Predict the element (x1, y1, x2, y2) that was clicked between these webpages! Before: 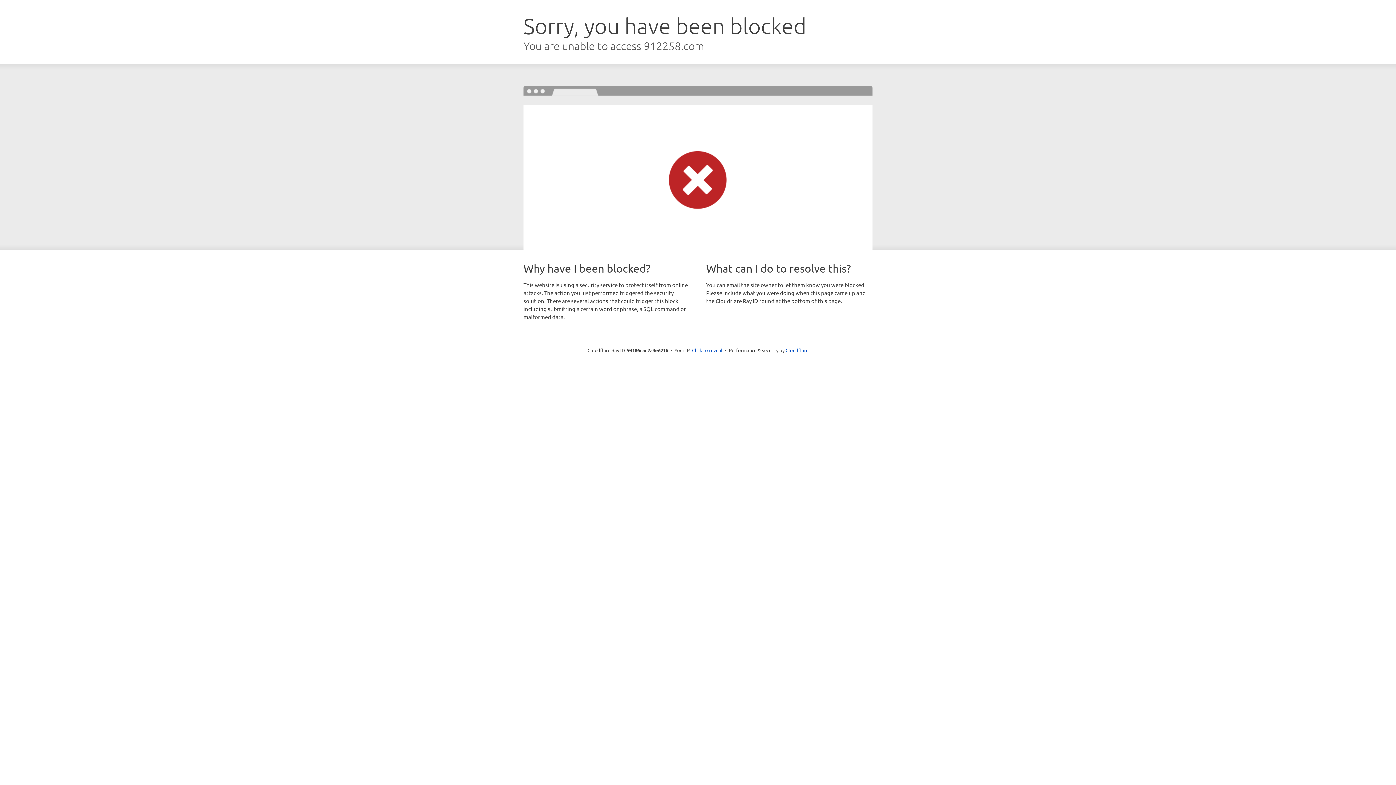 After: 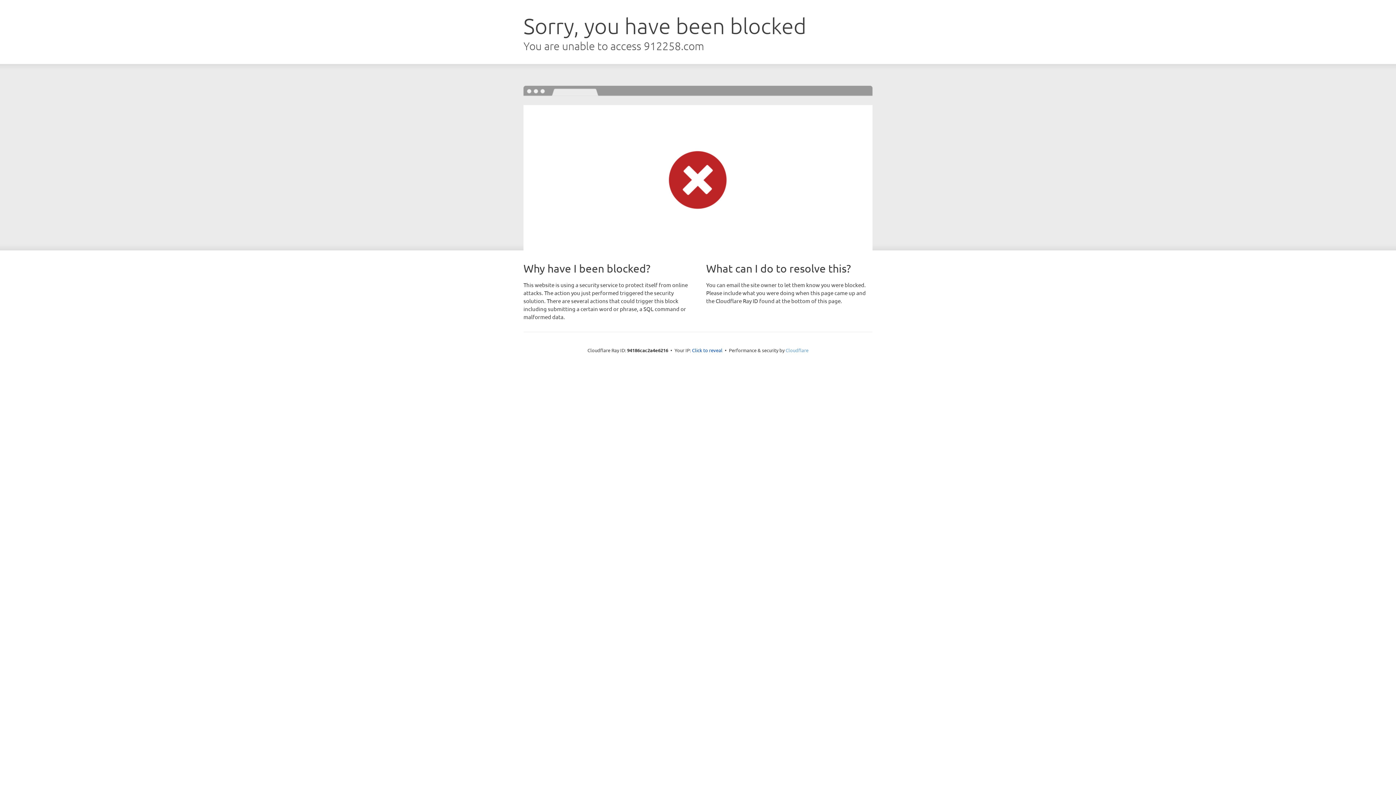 Action: label: Cloudflare bbox: (785, 347, 808, 353)